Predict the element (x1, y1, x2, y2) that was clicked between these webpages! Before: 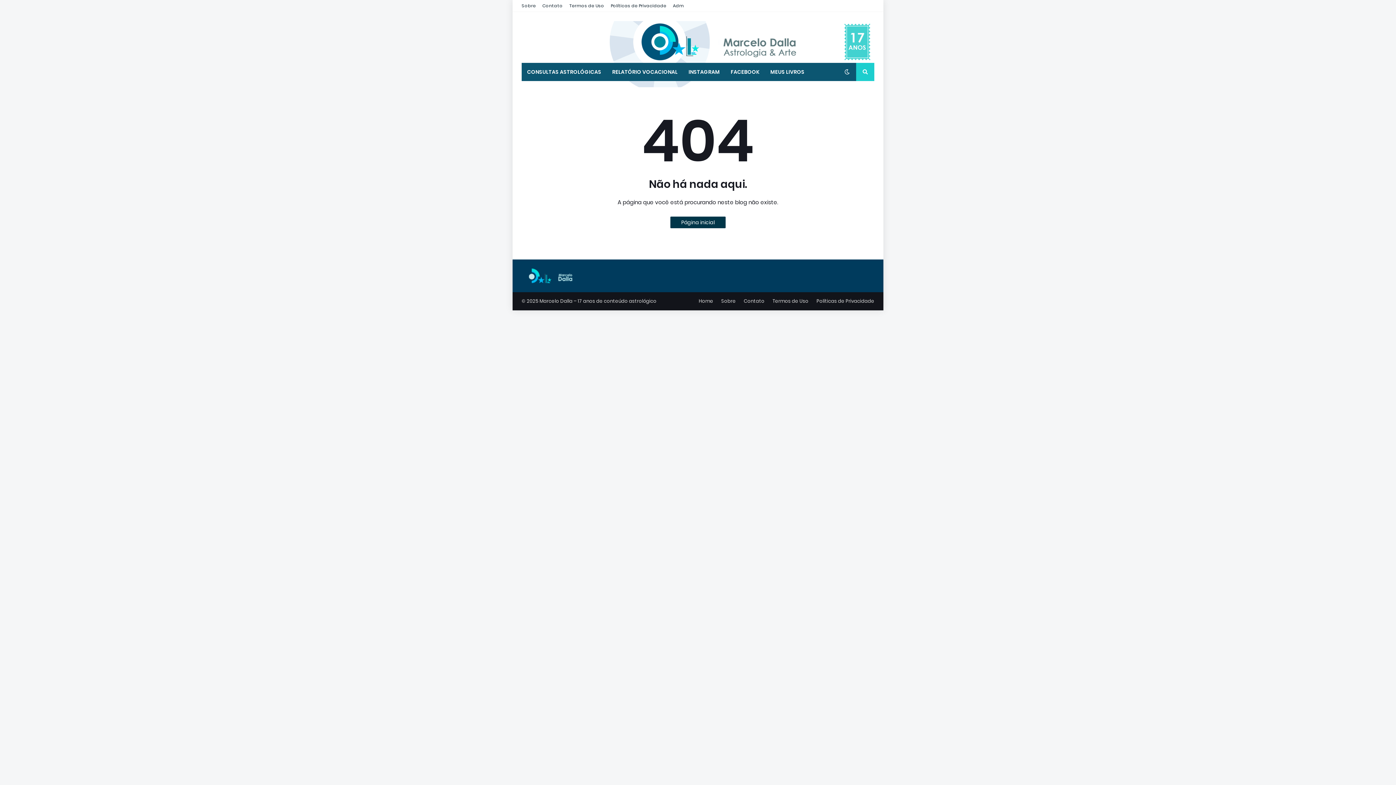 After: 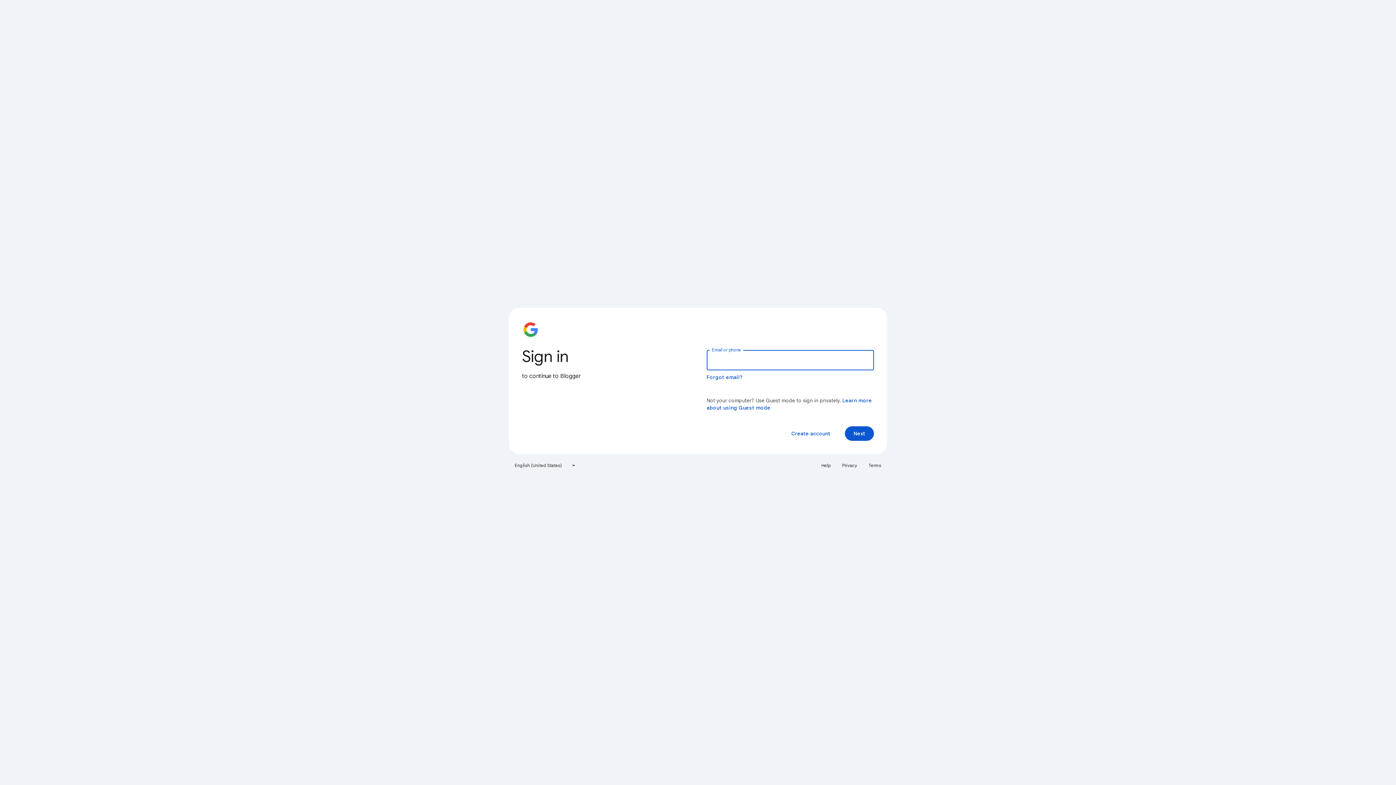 Action: bbox: (610, 0, 666, 11) label: Políticas de Privacidade